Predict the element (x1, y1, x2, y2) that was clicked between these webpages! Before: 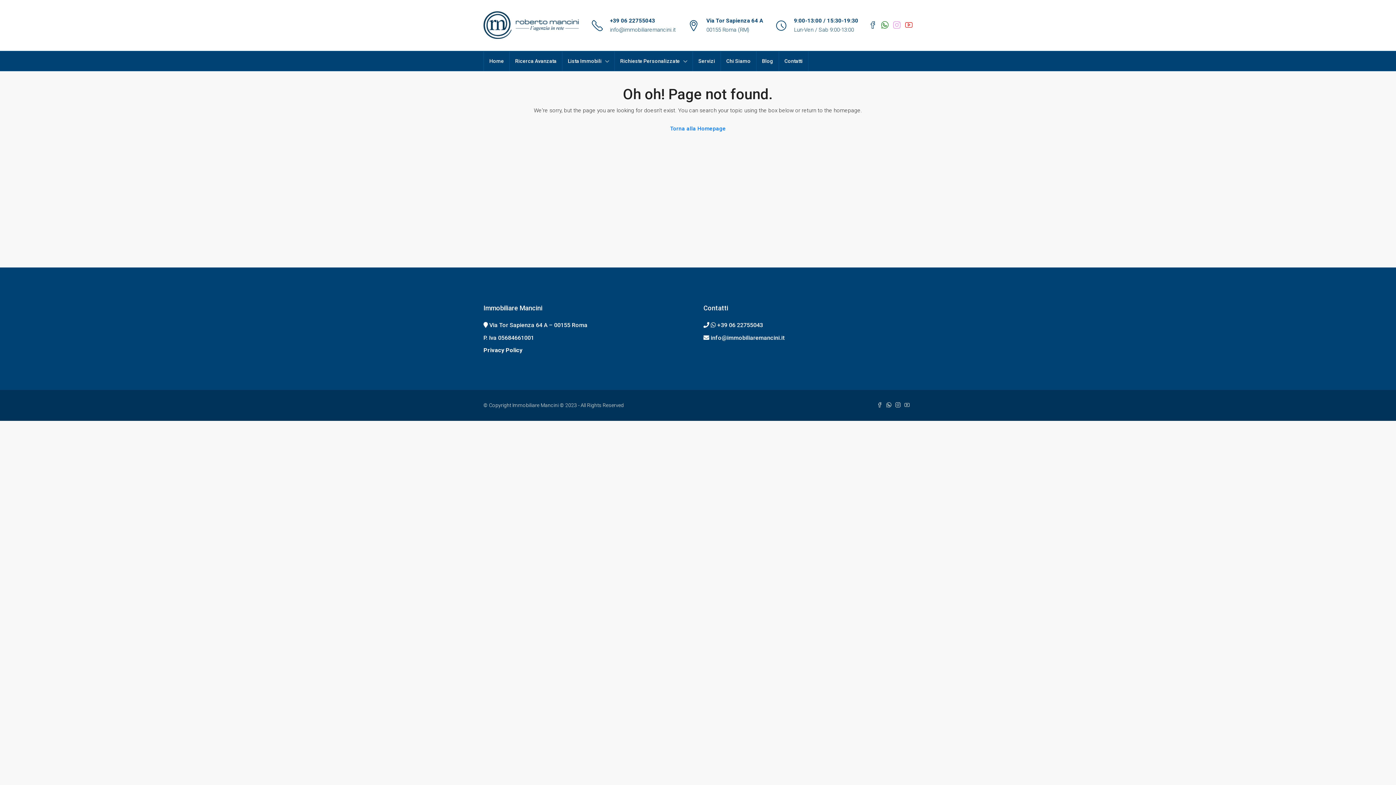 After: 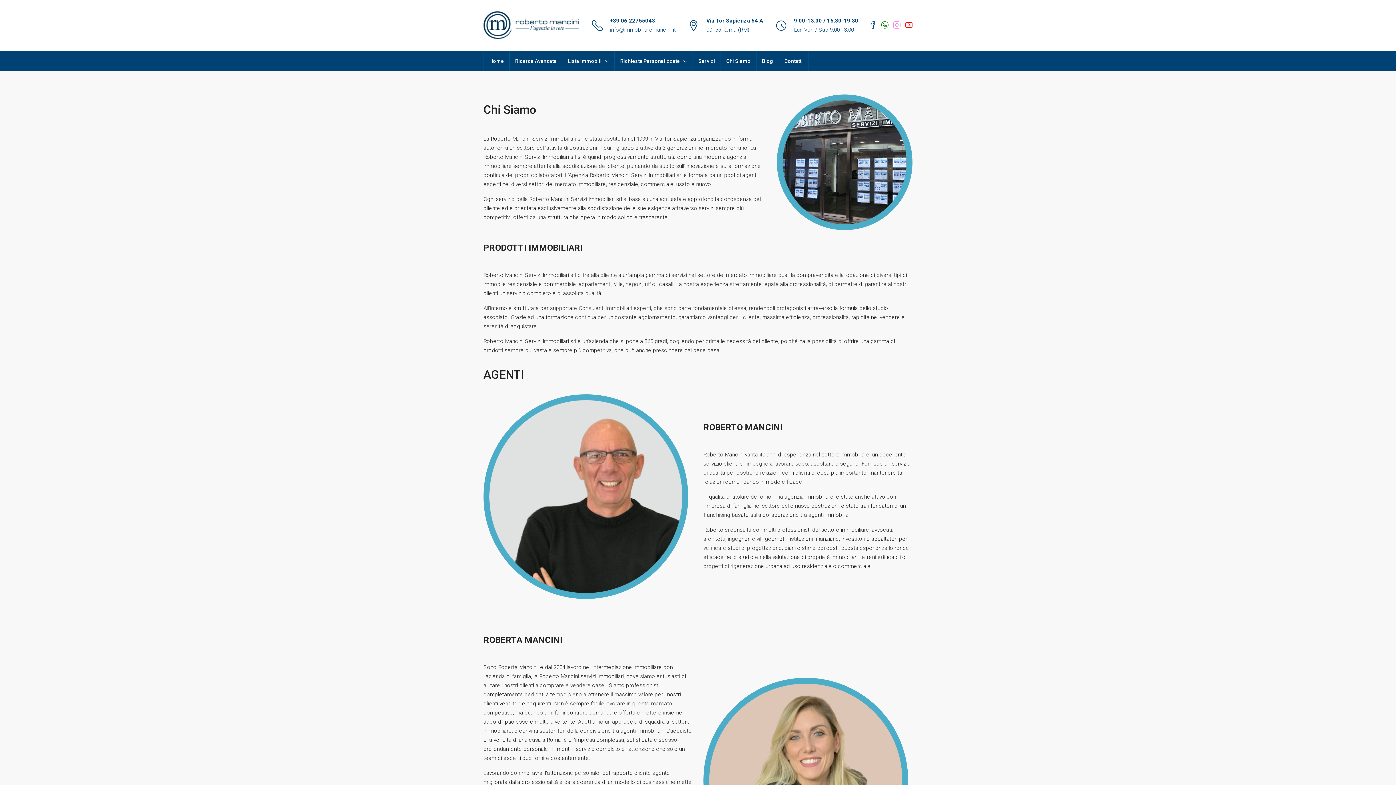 Action: bbox: (721, 51, 756, 70) label: Chi Siamo